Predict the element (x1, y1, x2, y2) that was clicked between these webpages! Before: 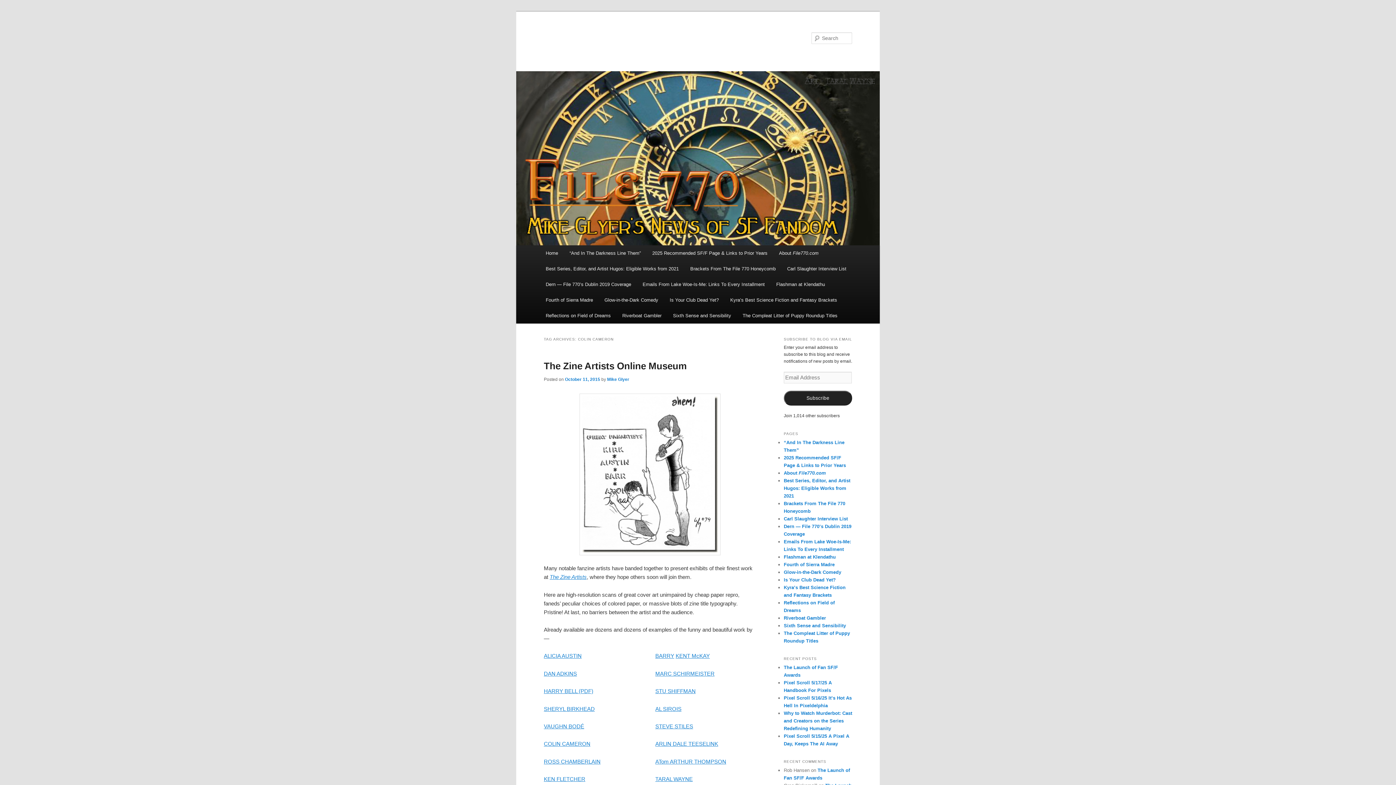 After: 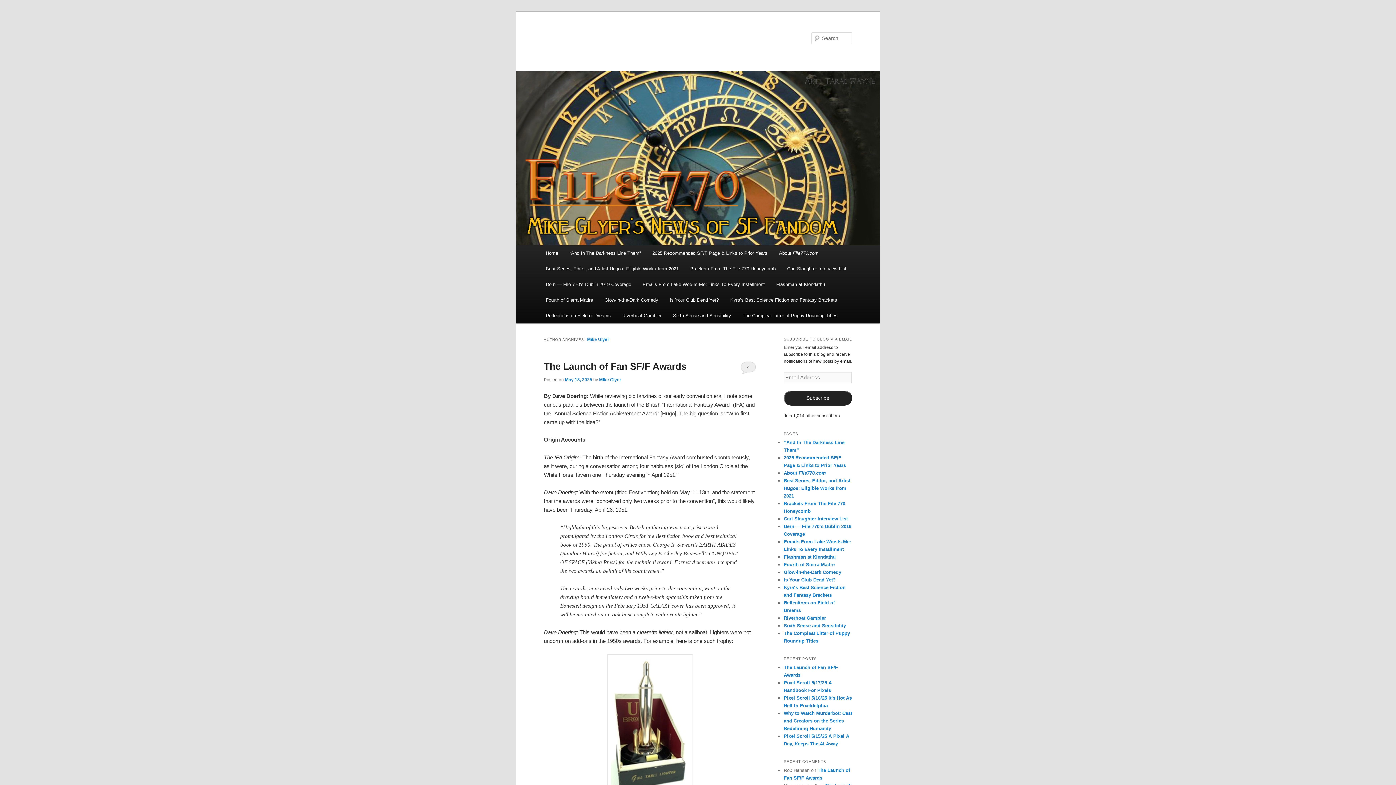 Action: bbox: (607, 376, 629, 382) label: Mike Glyer